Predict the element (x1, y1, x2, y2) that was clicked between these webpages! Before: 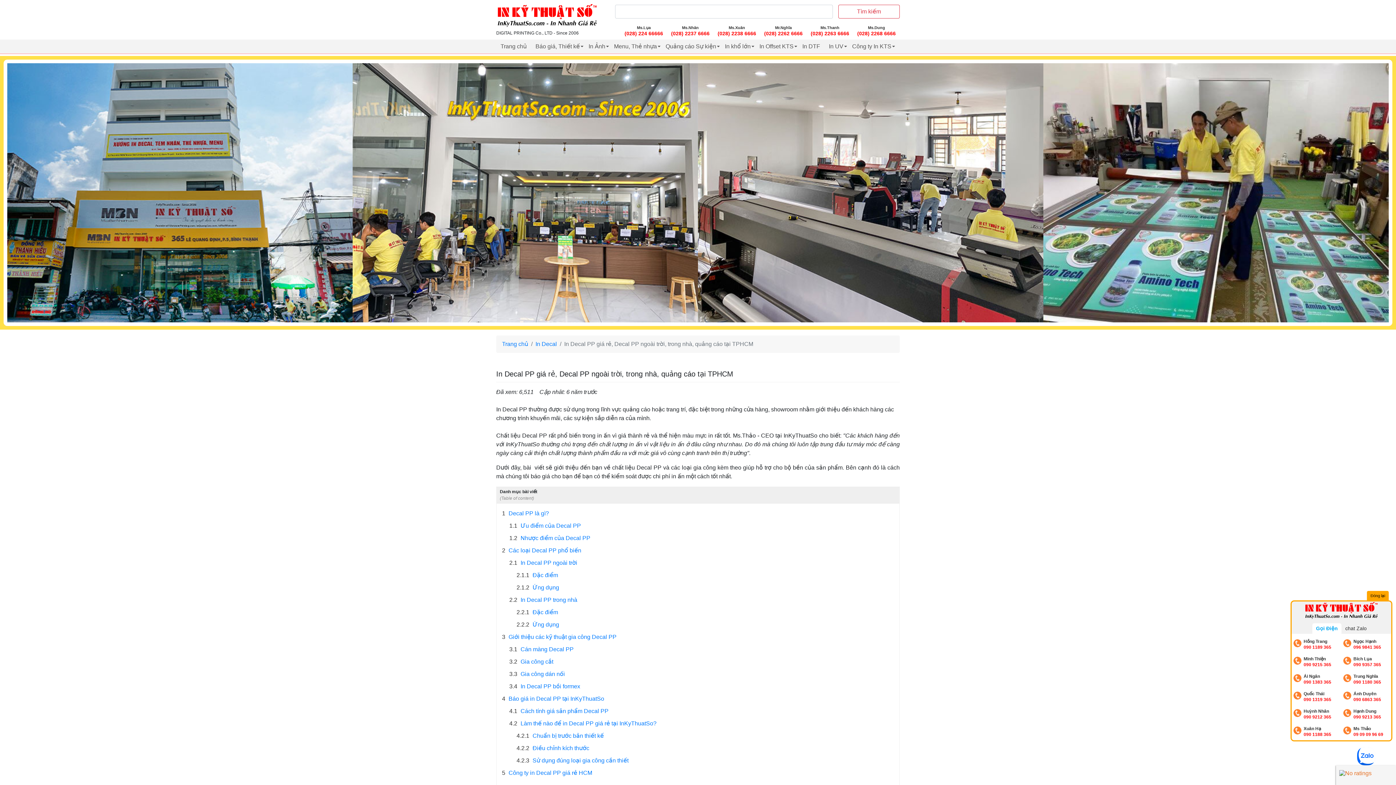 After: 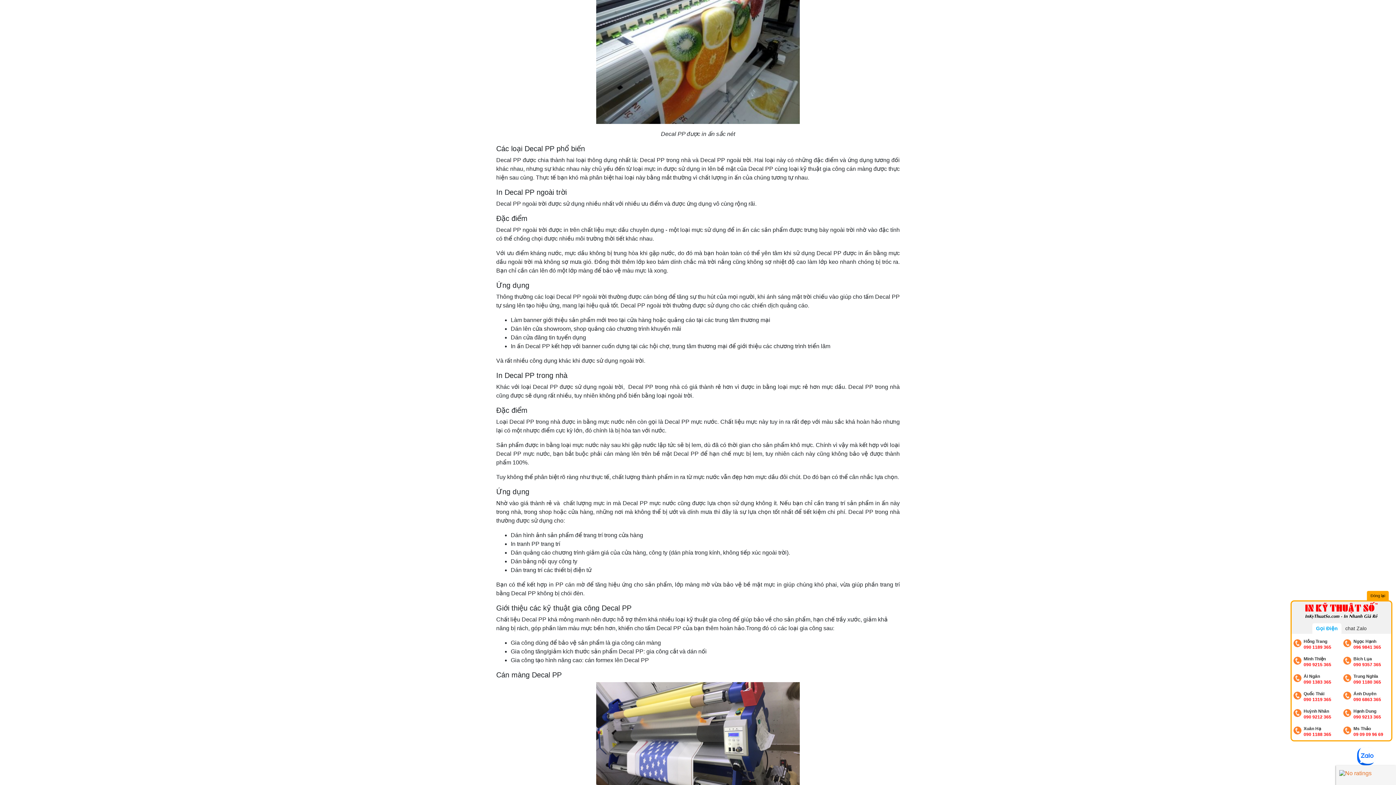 Action: bbox: (500, 544, 896, 556) label: 2 Các loại Decal PP phổ biến